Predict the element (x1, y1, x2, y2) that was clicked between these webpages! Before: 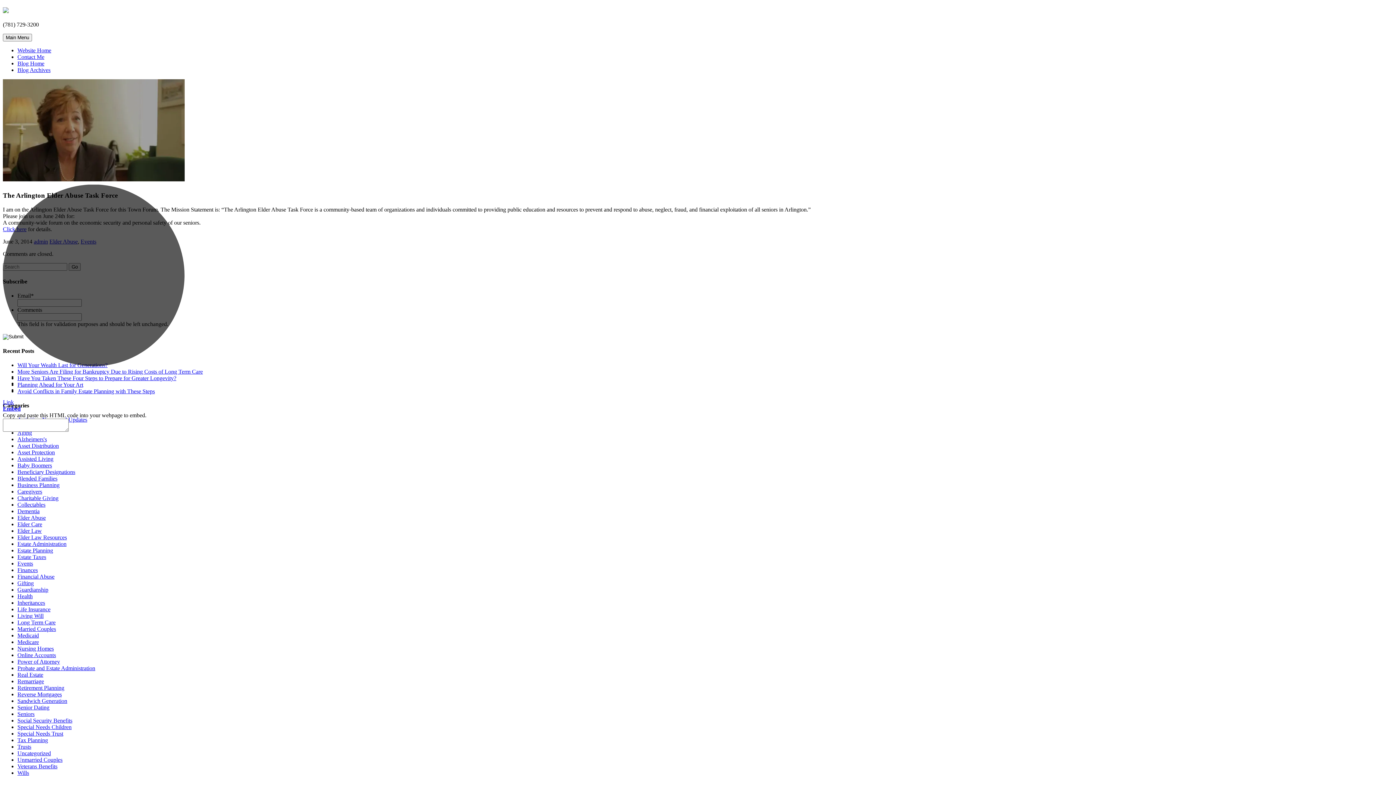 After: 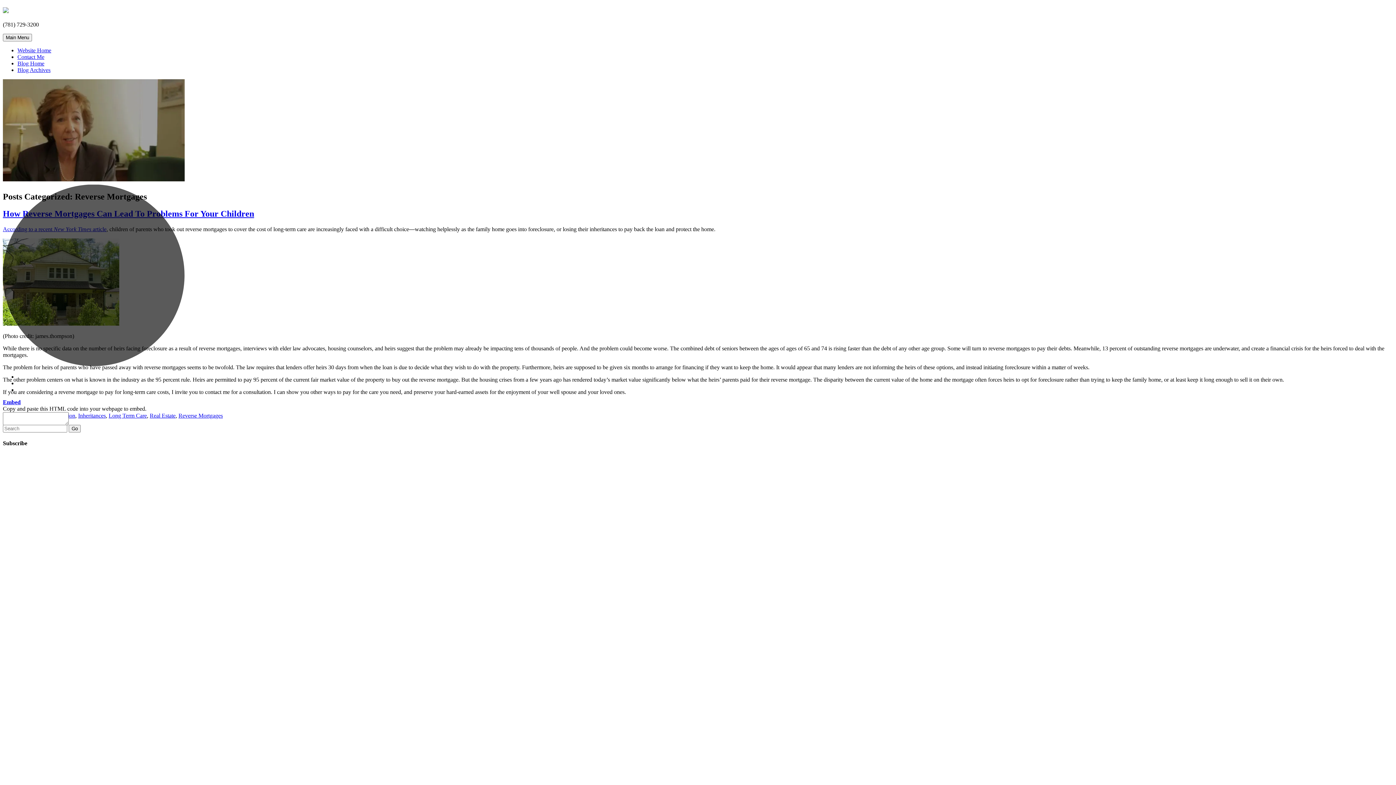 Action: bbox: (17, 691, 61, 697) label: Reverse Mortgages